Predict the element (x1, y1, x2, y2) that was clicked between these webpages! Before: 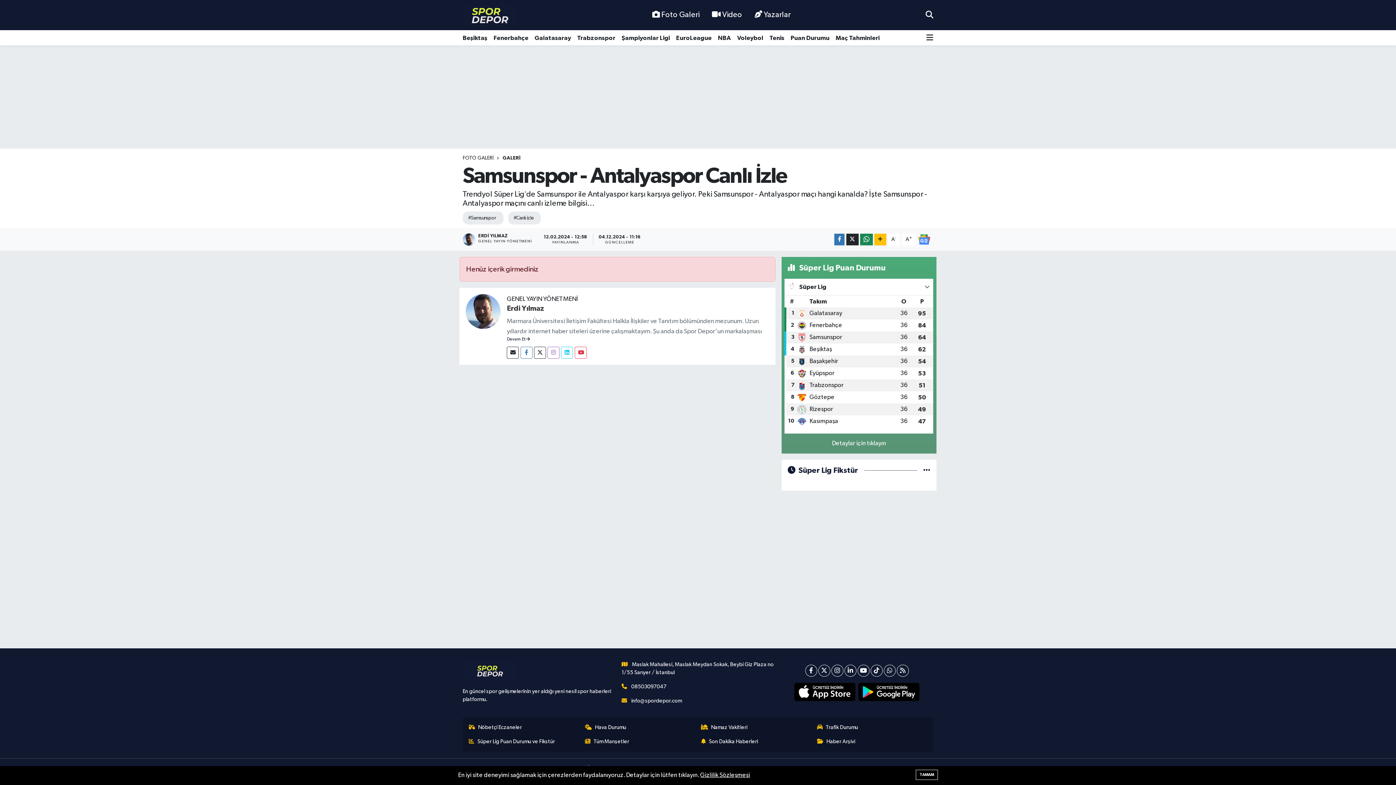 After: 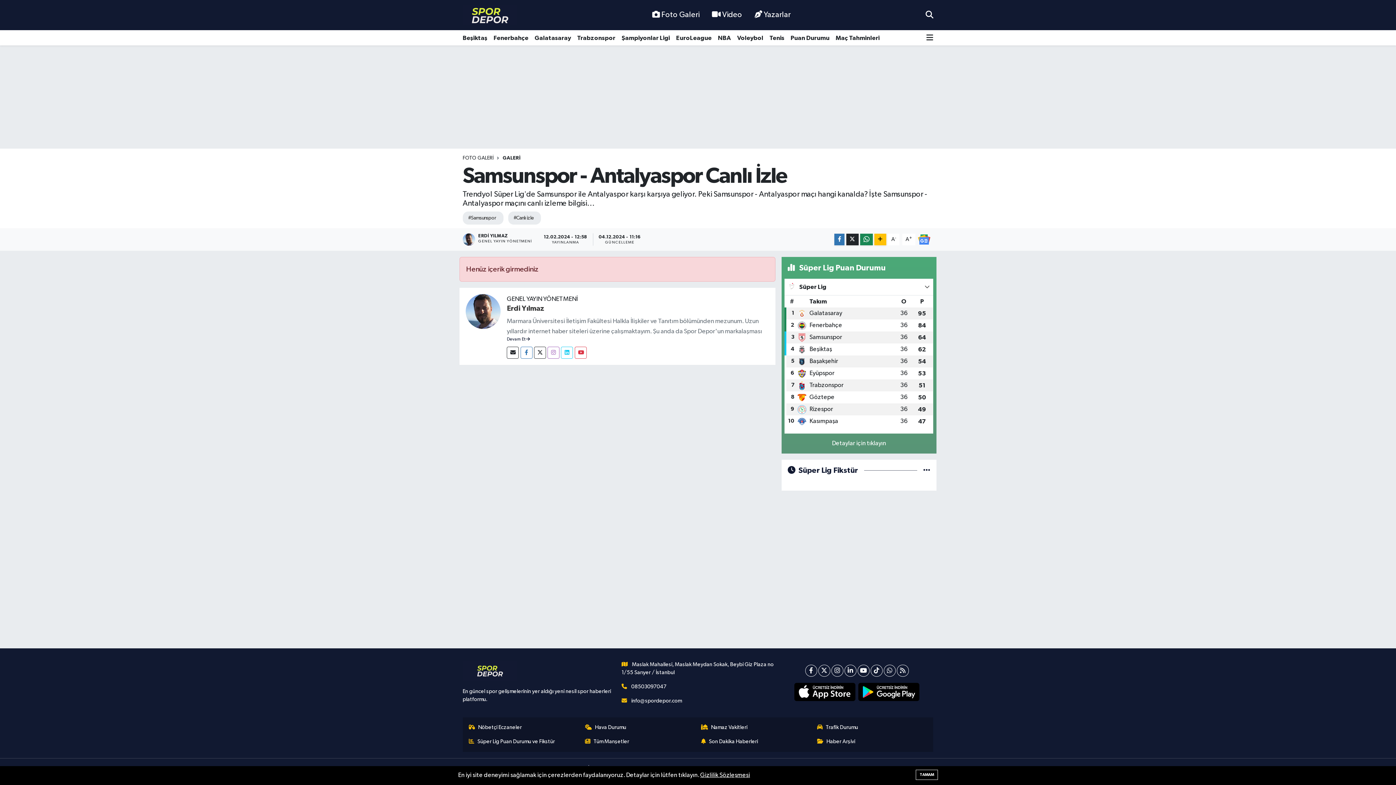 Action: label: Puan Durumu bbox: (787, 30, 832, 45)